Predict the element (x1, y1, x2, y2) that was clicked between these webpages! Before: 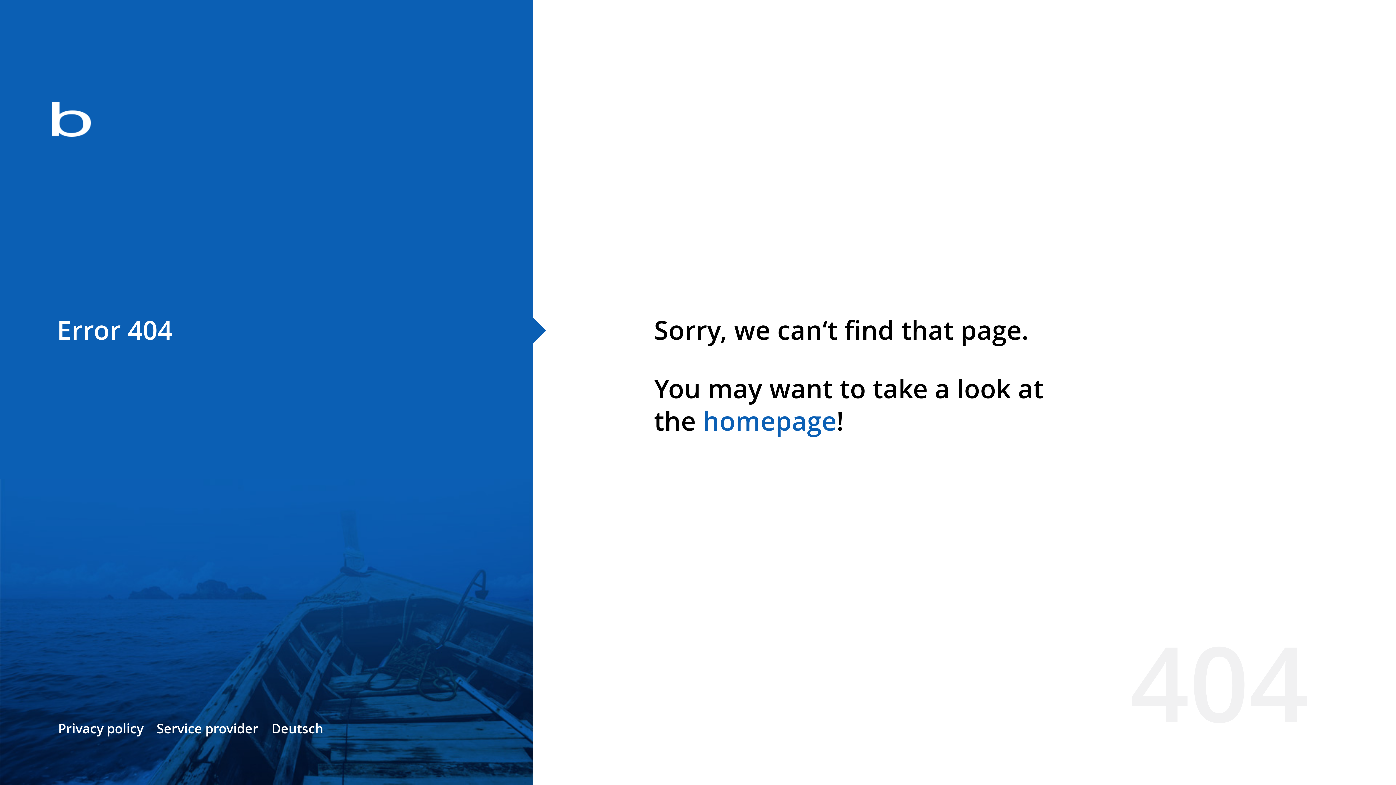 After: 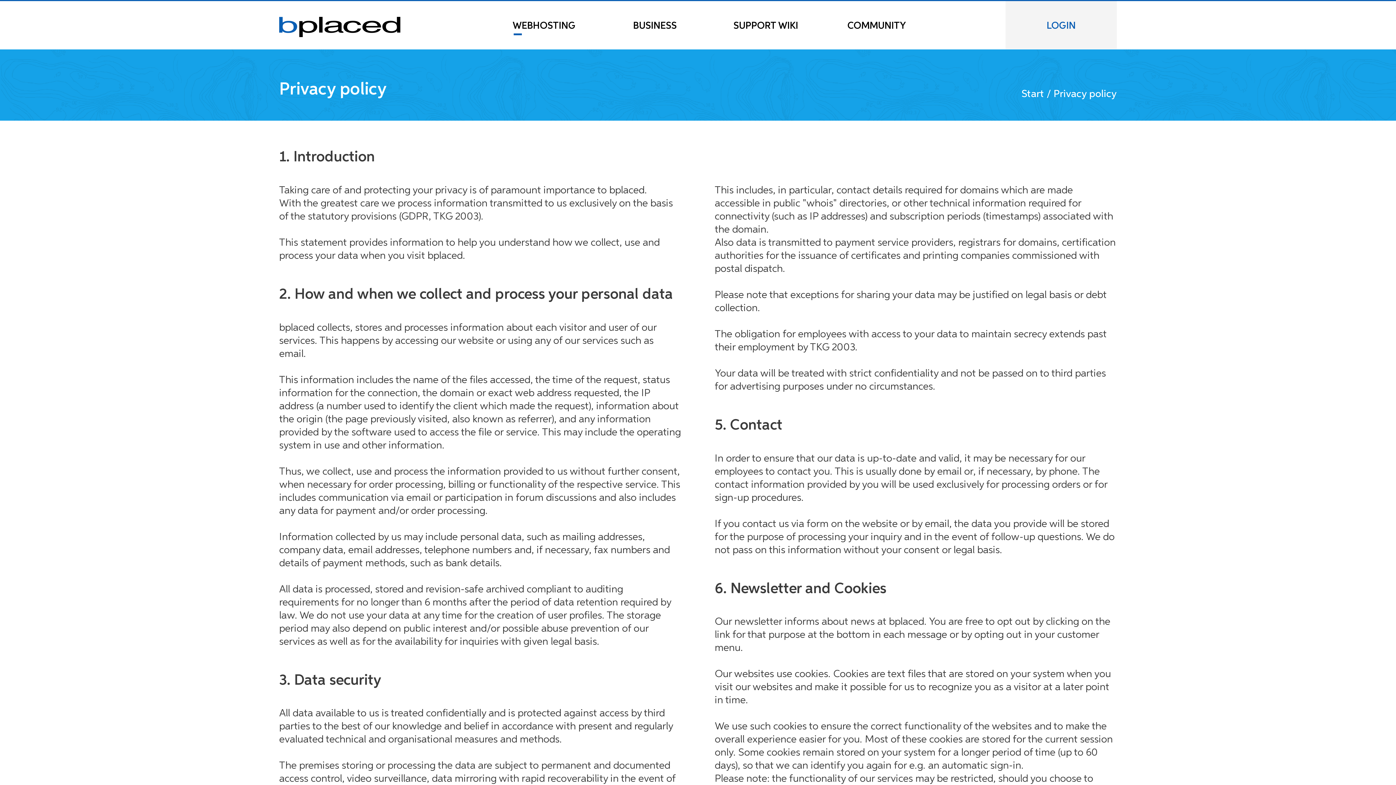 Action: label: Privacy policy bbox: (58, 720, 143, 737)